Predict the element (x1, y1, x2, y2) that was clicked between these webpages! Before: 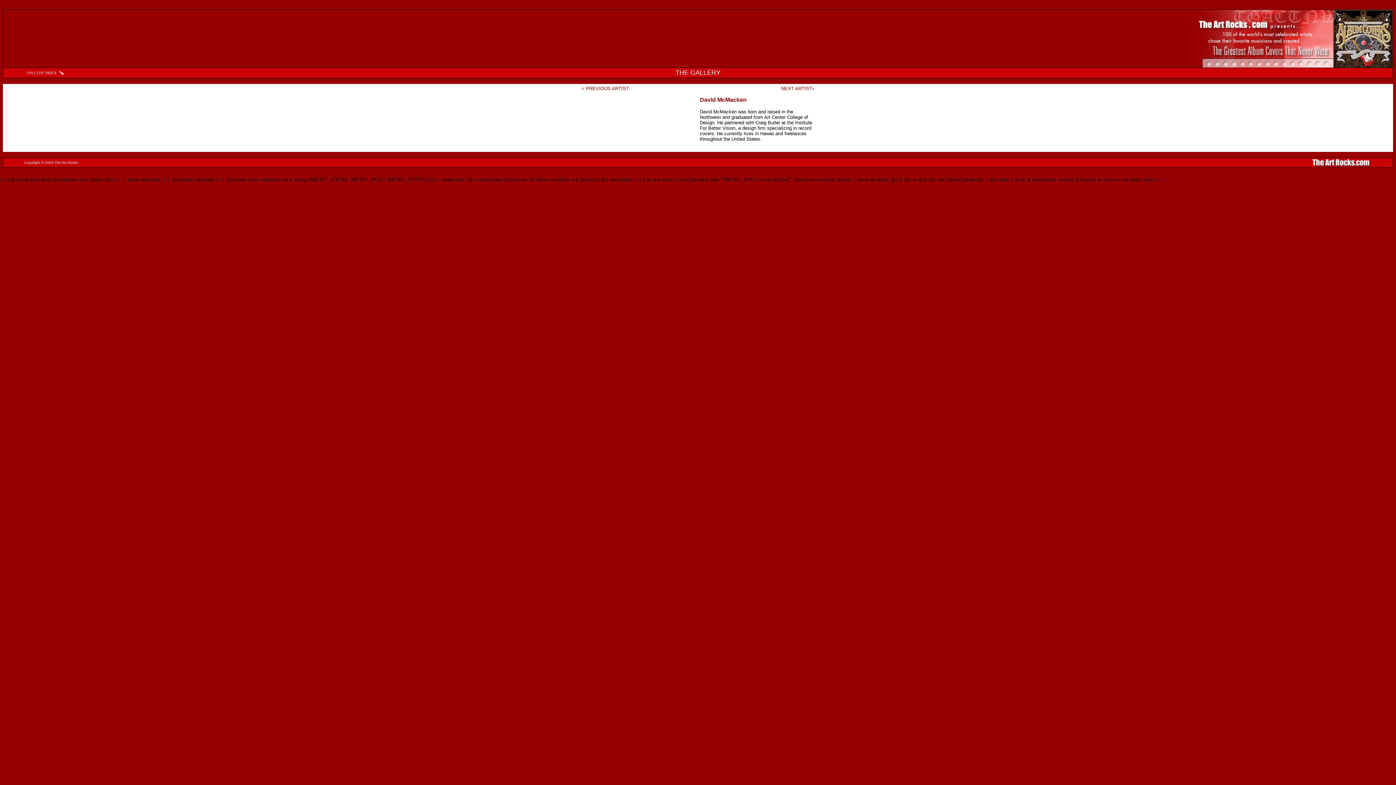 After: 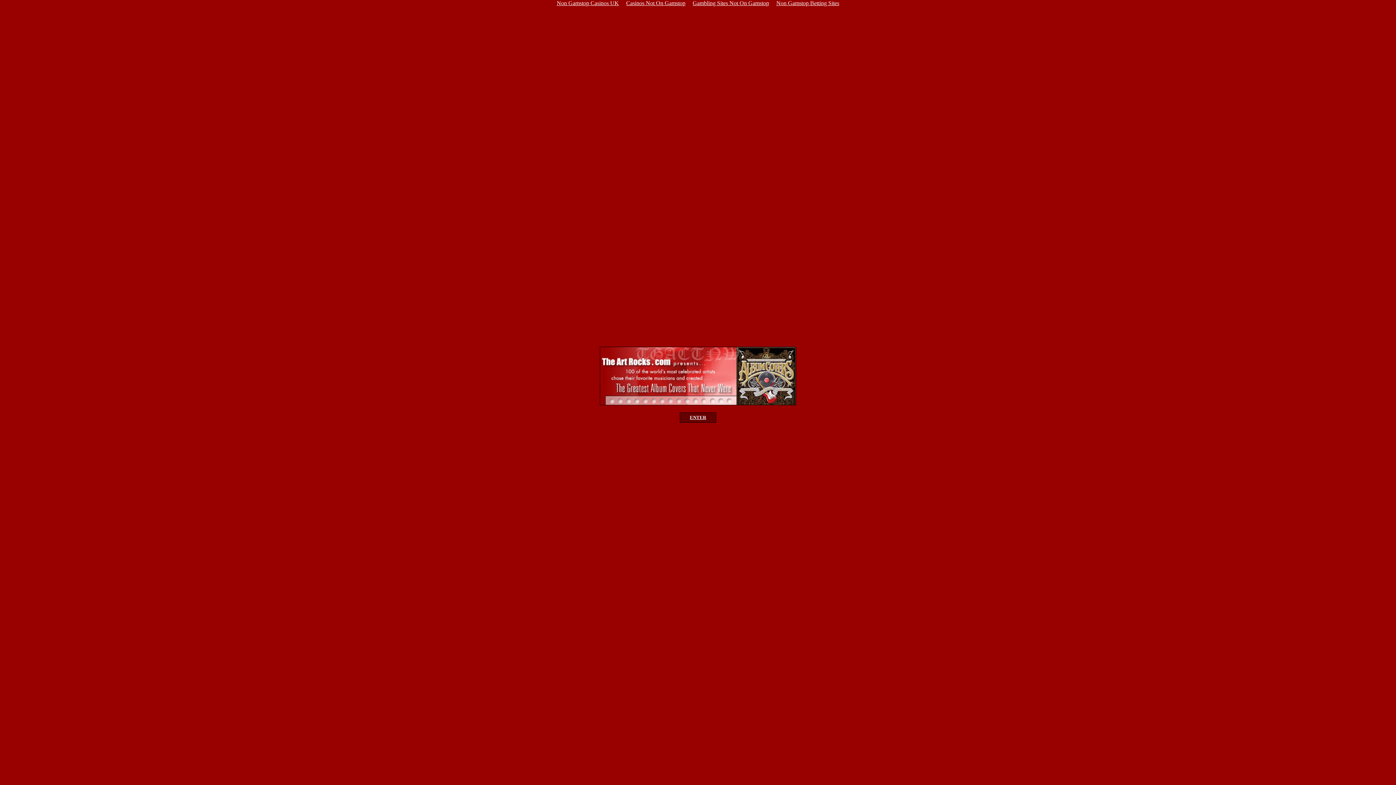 Action: bbox: (1310, 162, 1372, 168)